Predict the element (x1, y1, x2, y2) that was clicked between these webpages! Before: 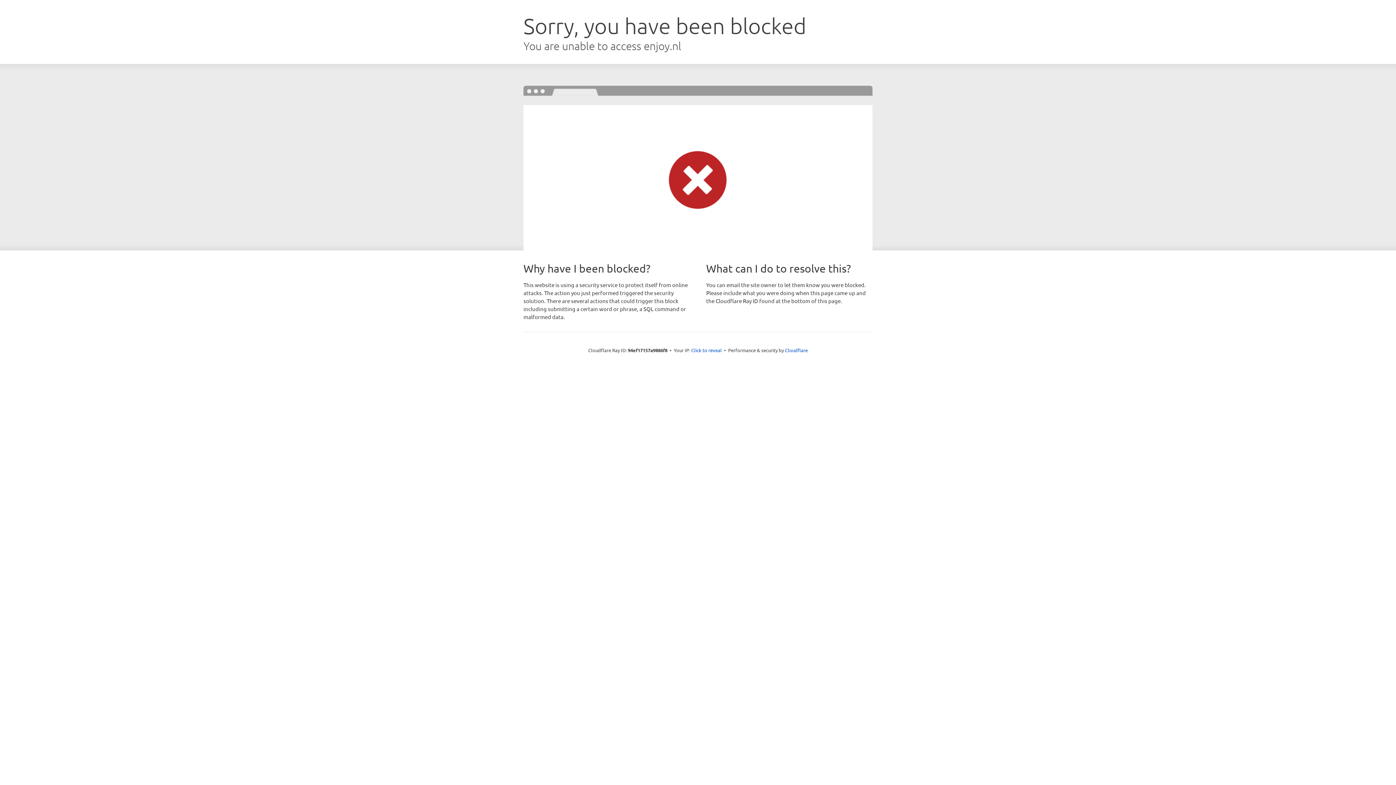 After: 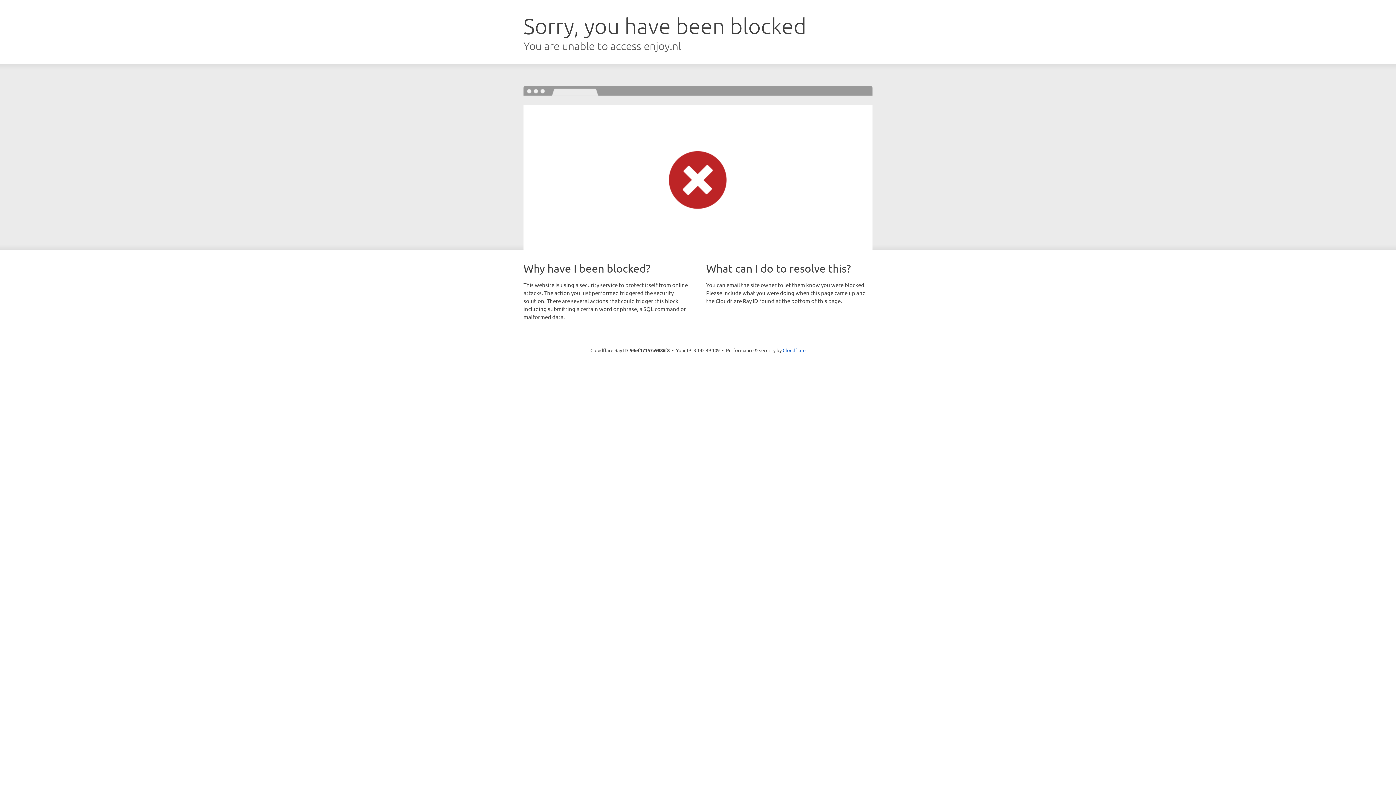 Action: label: Click to reveal bbox: (691, 346, 722, 353)